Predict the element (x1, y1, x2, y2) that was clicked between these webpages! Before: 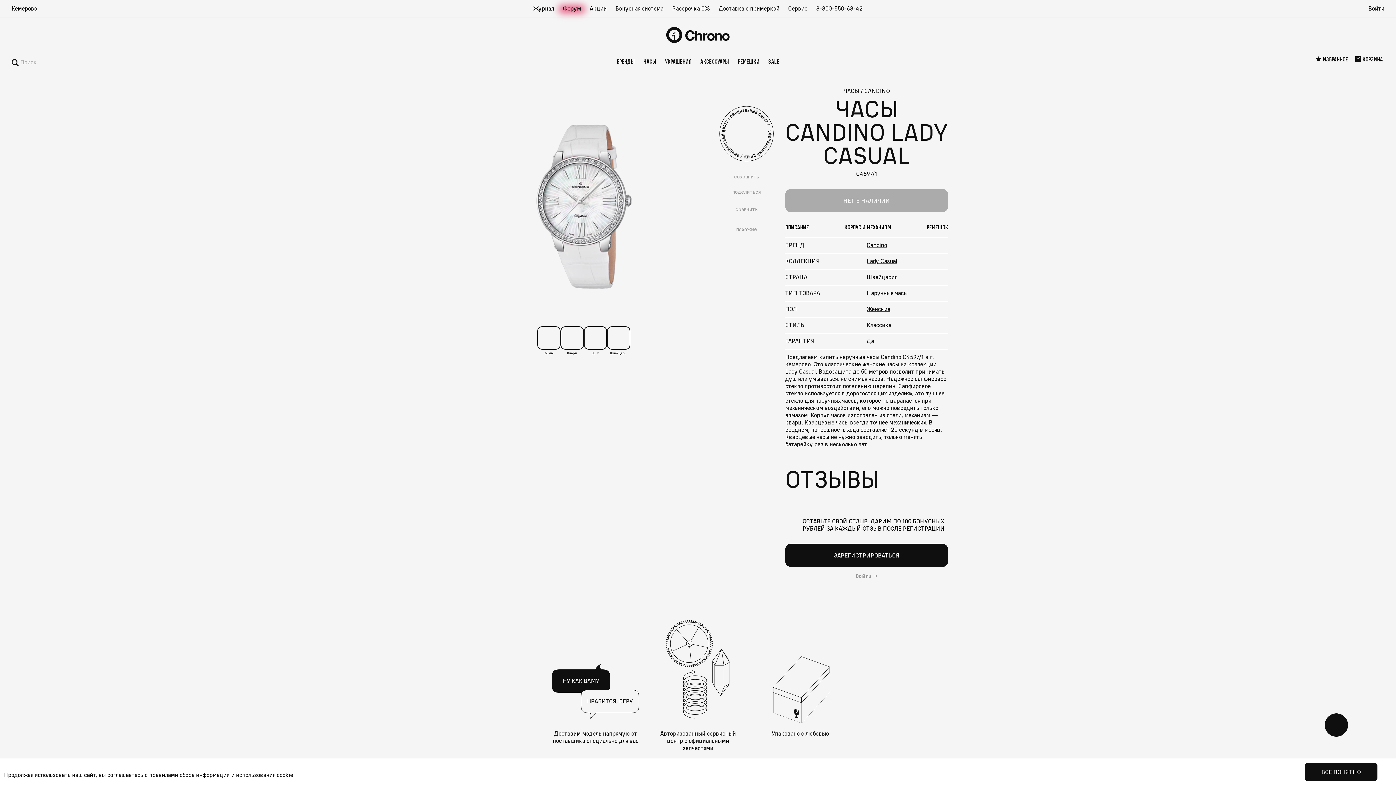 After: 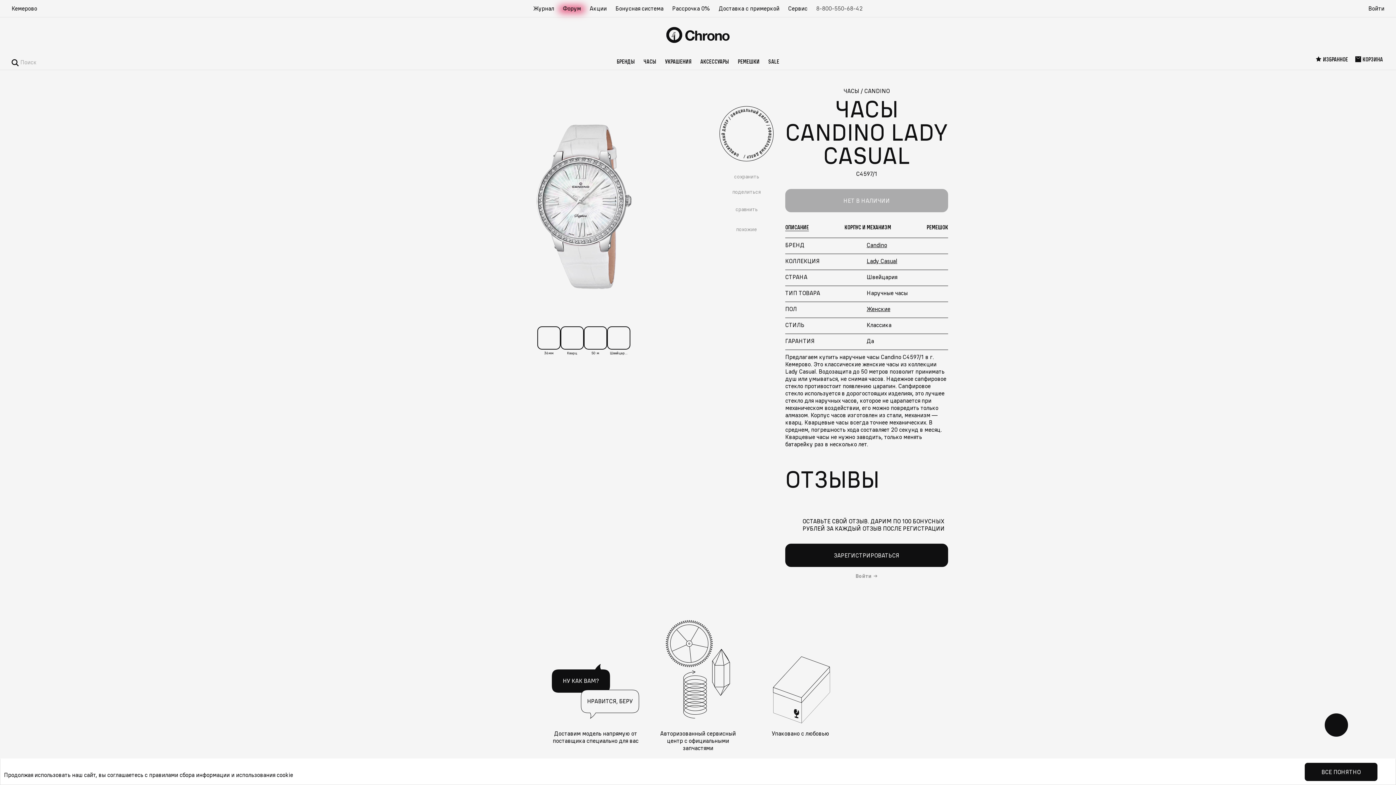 Action: bbox: (812, 0, 867, 17) label: 8-800-550-68-42